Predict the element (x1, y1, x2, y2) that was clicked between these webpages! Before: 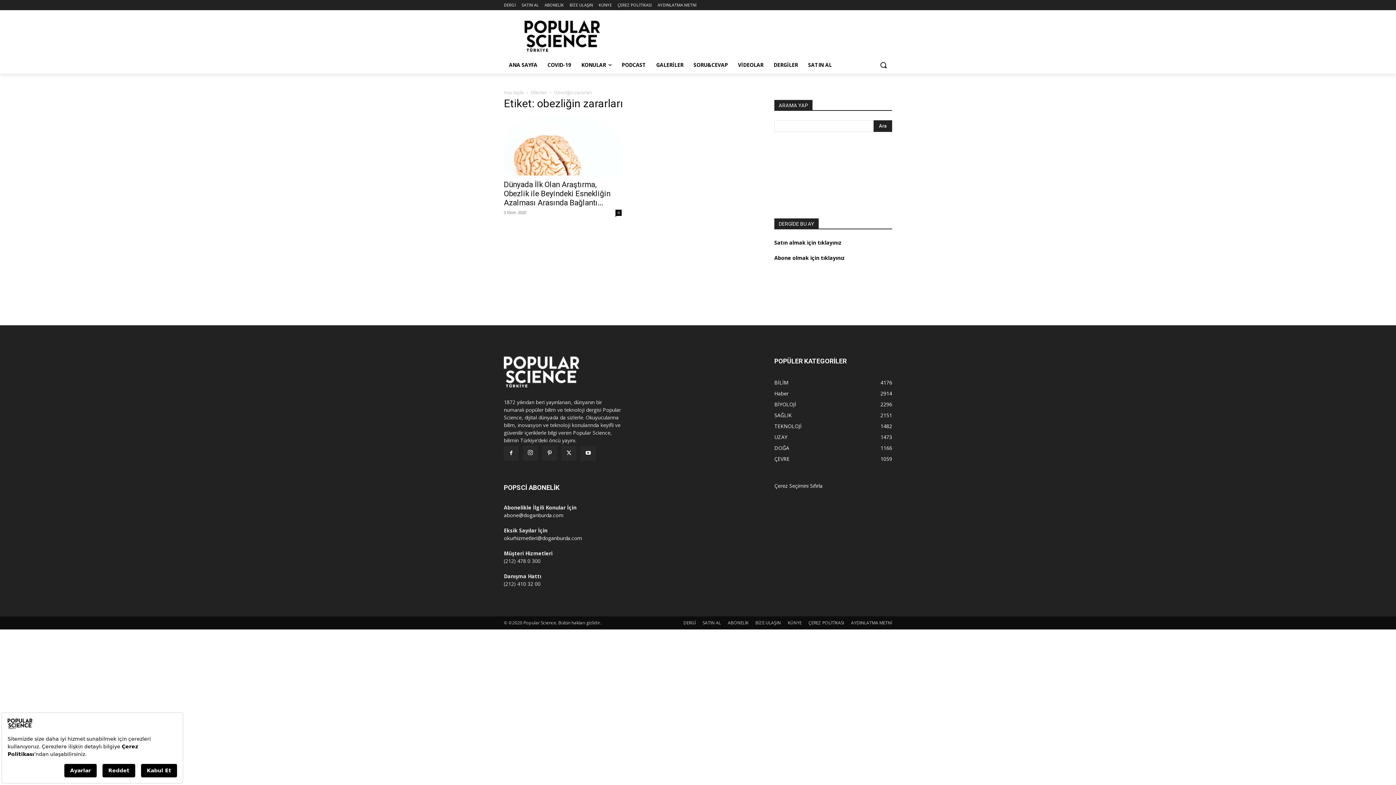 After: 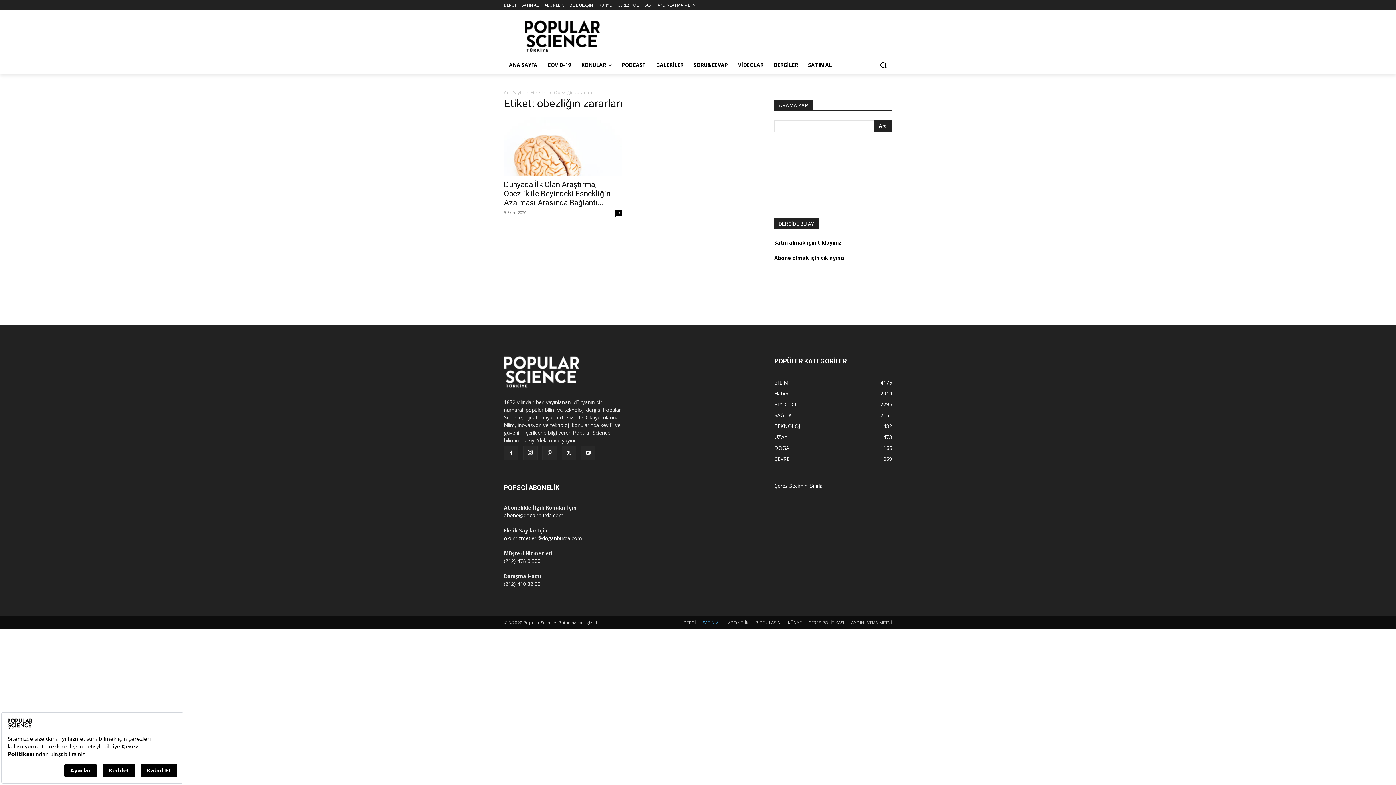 Action: label: SATIN AL bbox: (702, 620, 721, 626)